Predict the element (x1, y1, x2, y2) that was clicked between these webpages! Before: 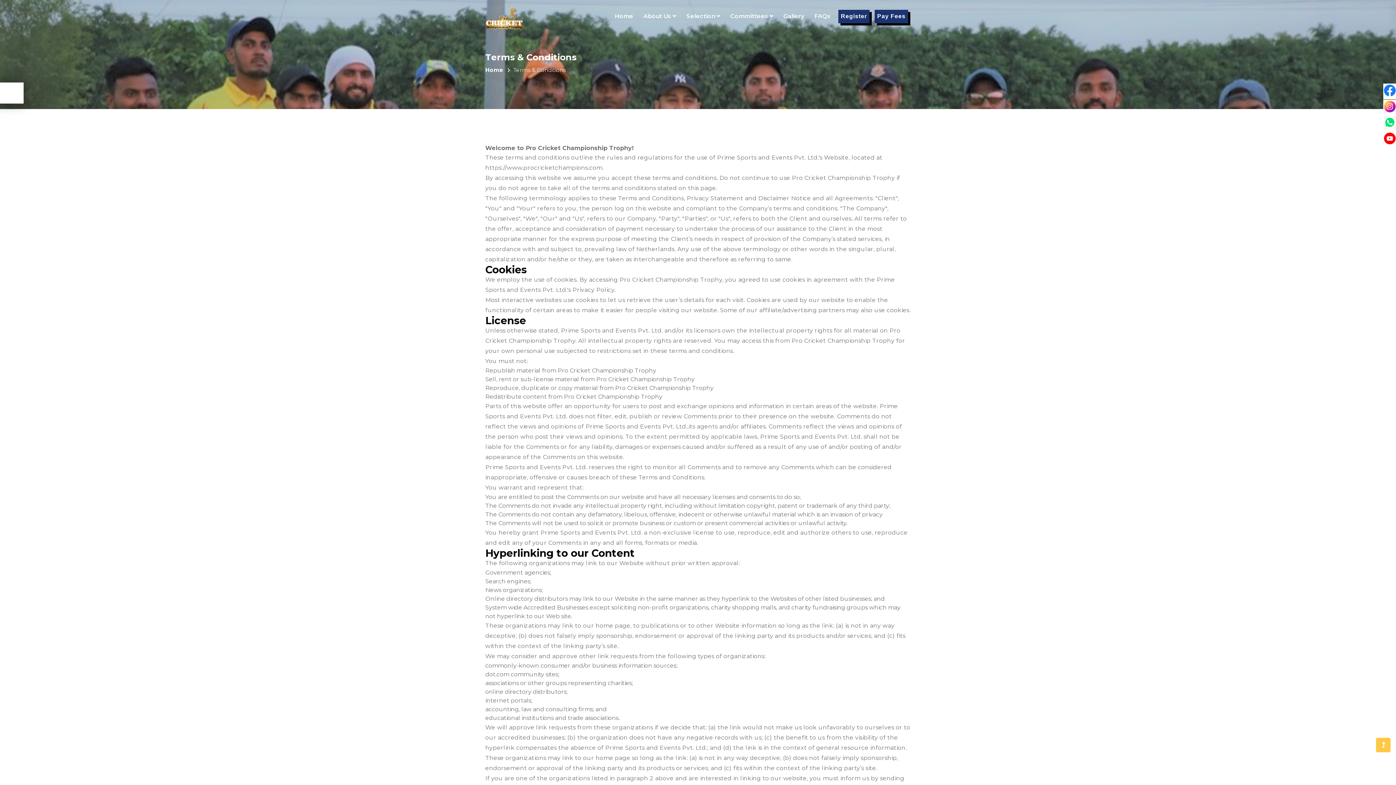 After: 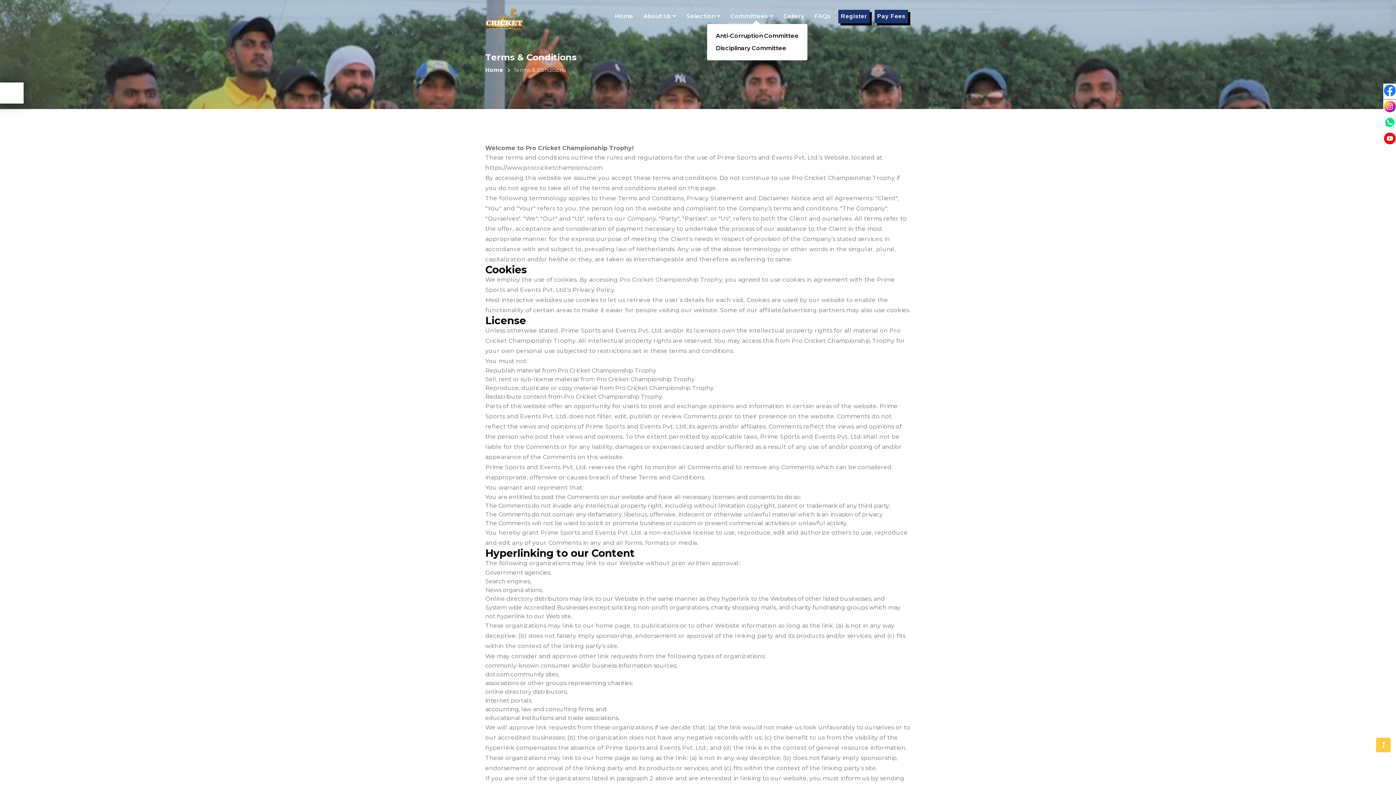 Action: label: Committees  bbox: (728, 9, 776, 23)